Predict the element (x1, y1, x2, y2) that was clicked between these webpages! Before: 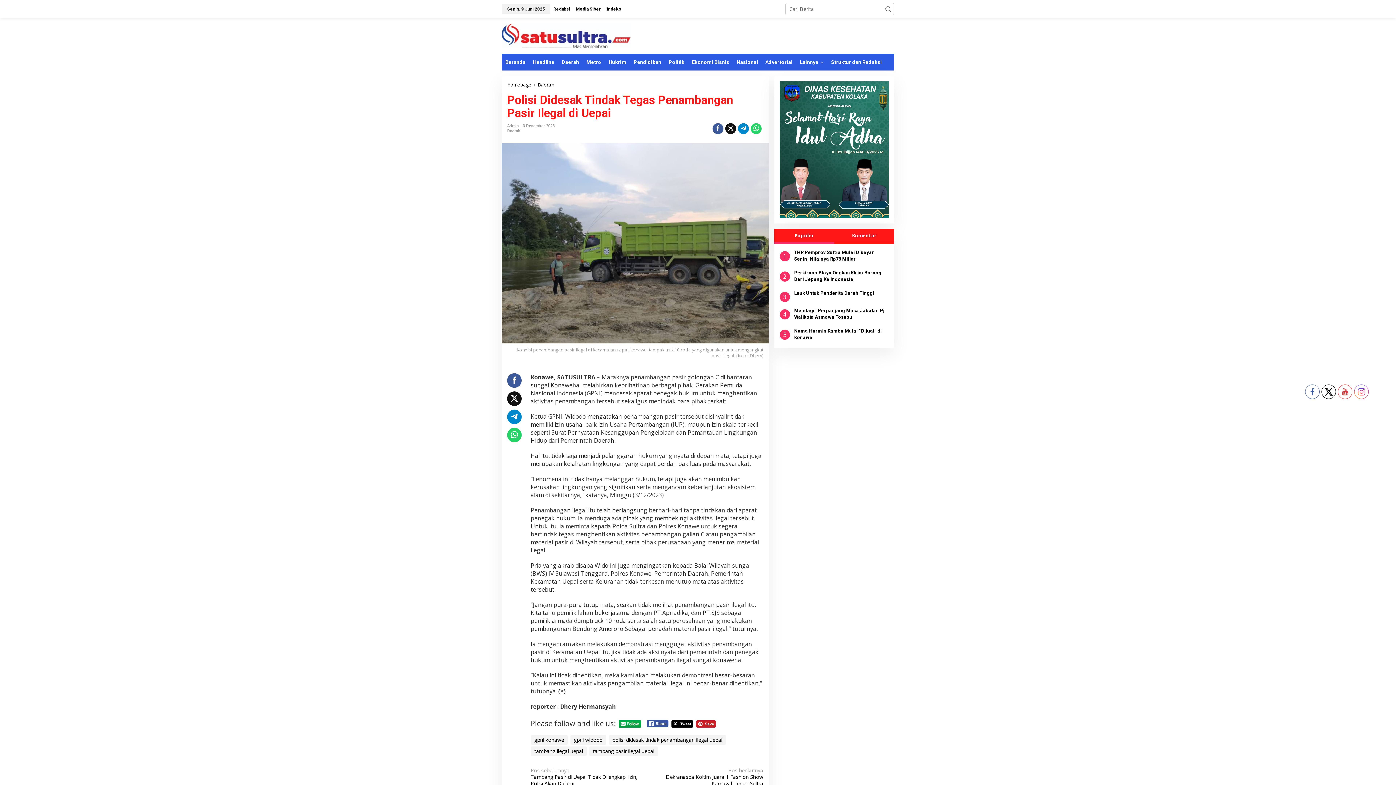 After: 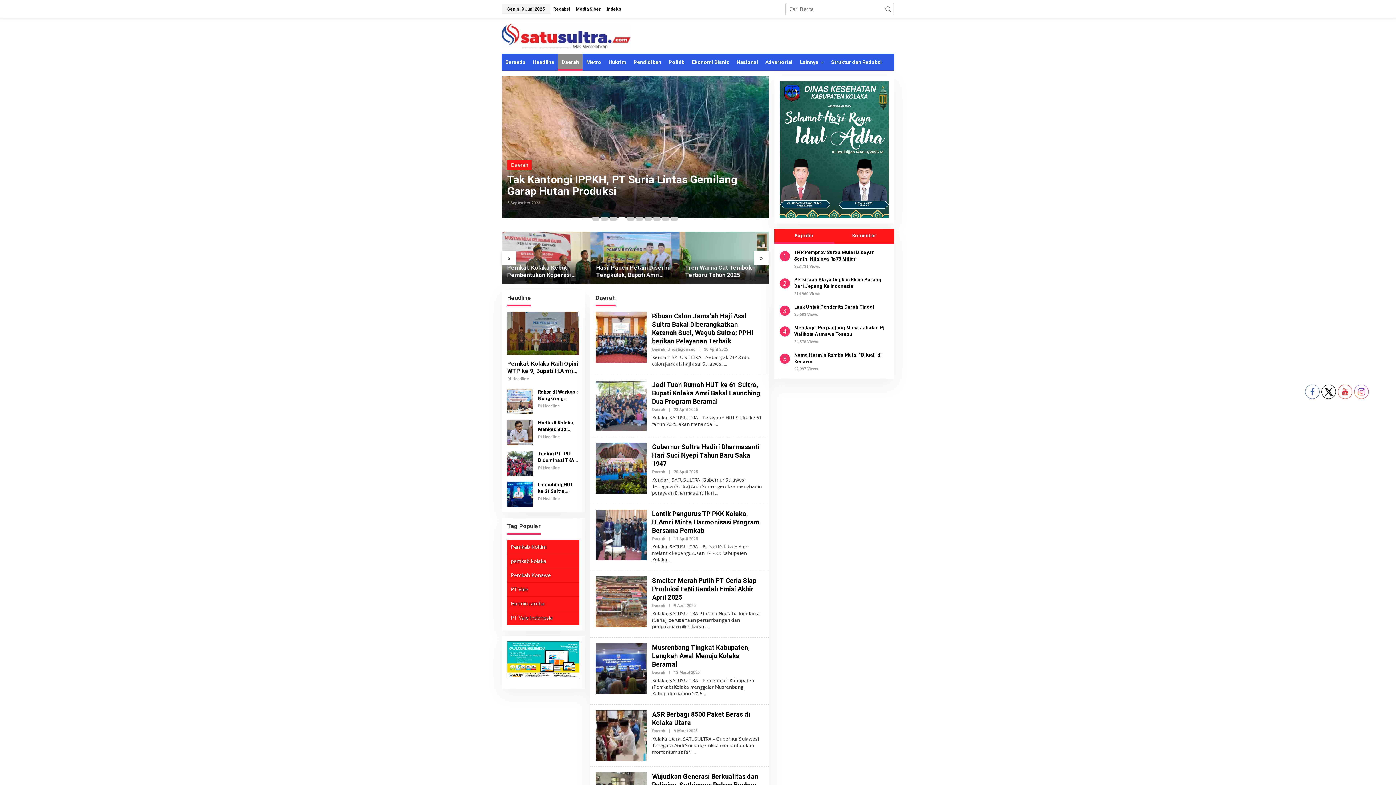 Action: bbox: (537, 81, 554, 88) label: Daerah